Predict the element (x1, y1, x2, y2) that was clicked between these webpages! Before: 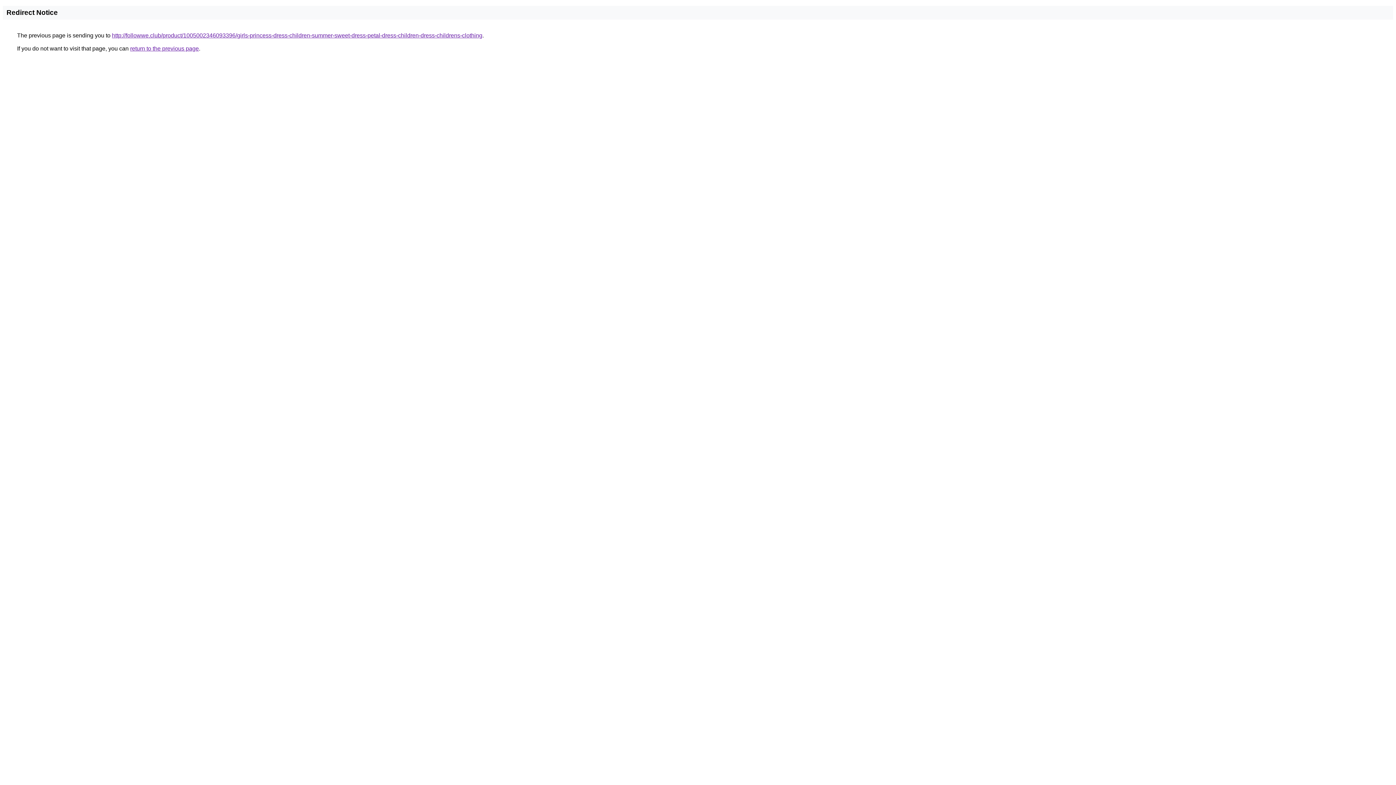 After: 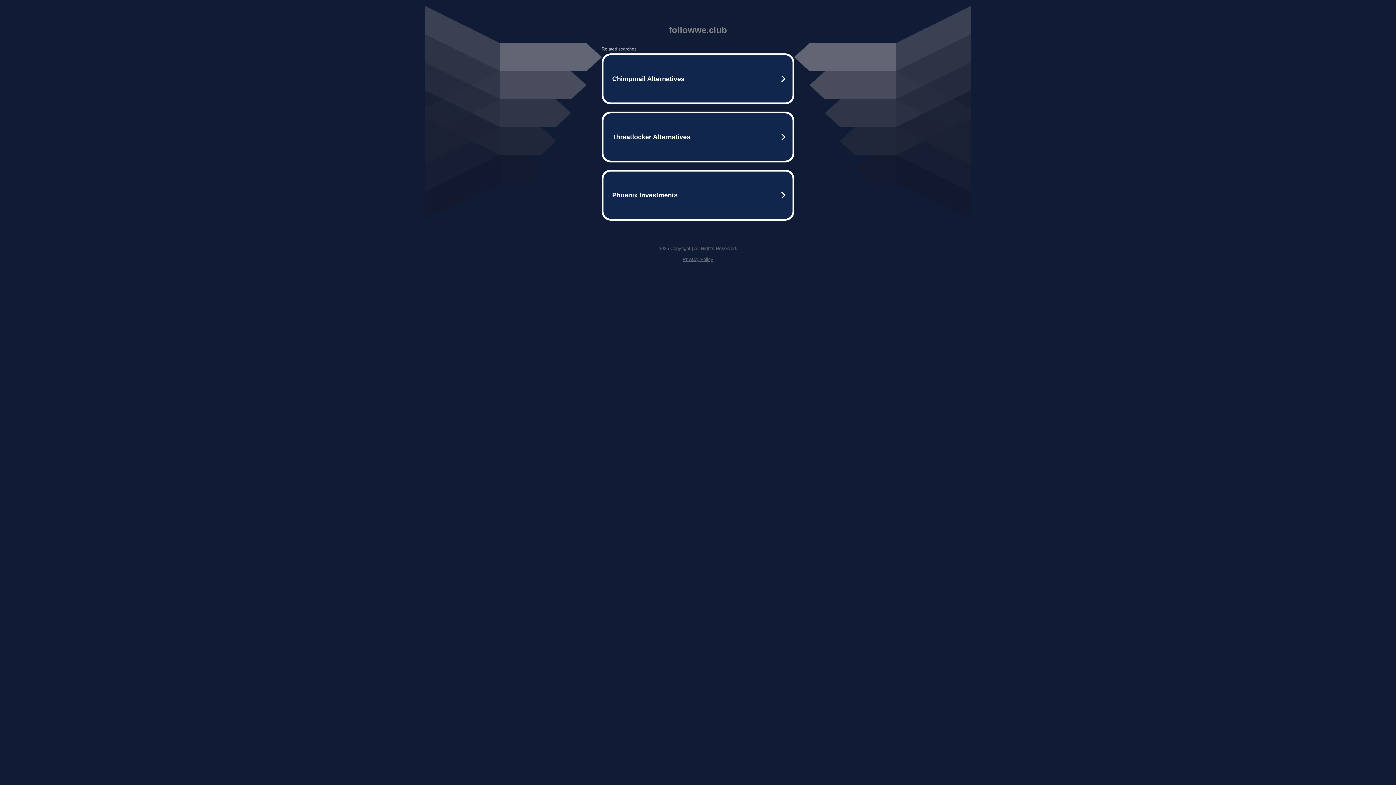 Action: bbox: (112, 32, 482, 38) label: http://followwe.club/product/1005002346093396/girls-princess-dress-children-summer-sweet-dress-petal-dress-children-dress-childrens-clothing